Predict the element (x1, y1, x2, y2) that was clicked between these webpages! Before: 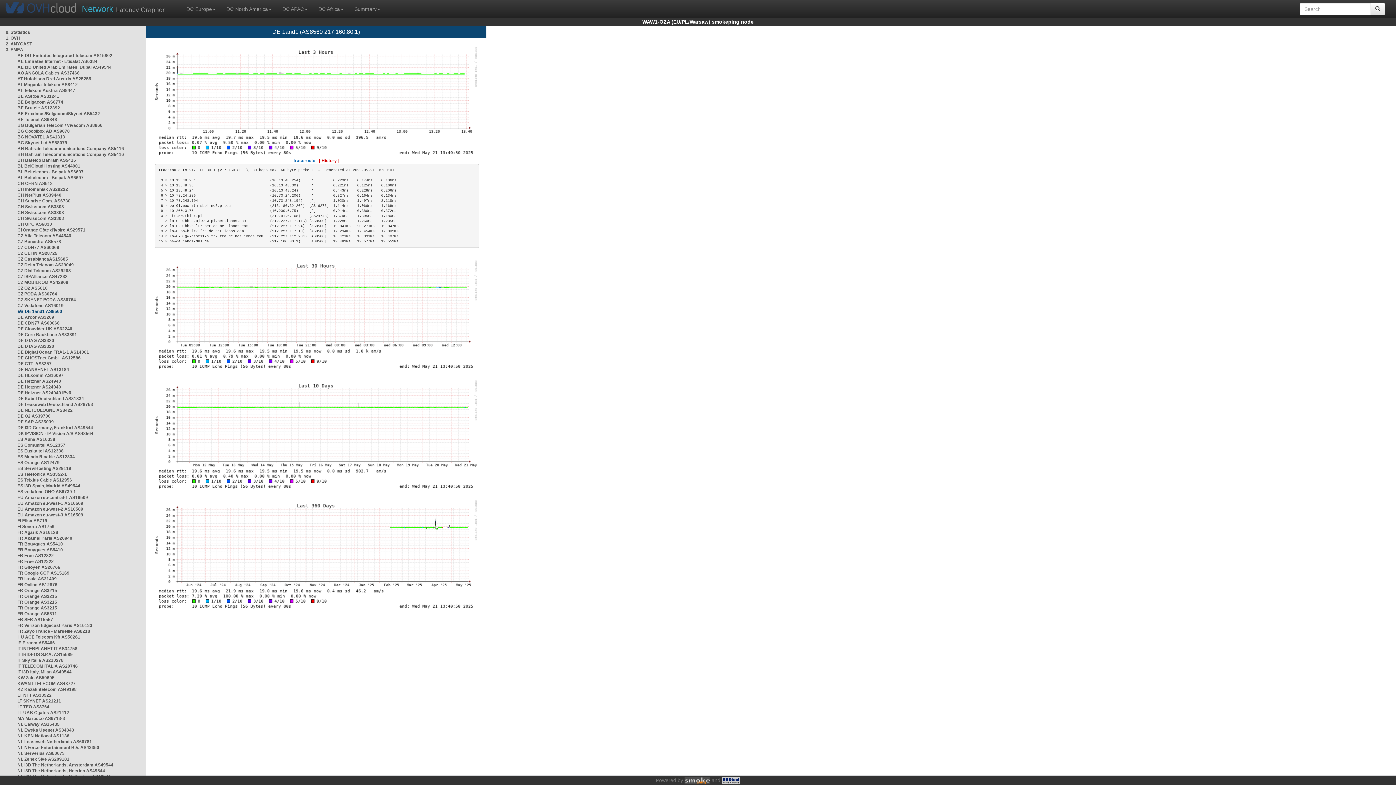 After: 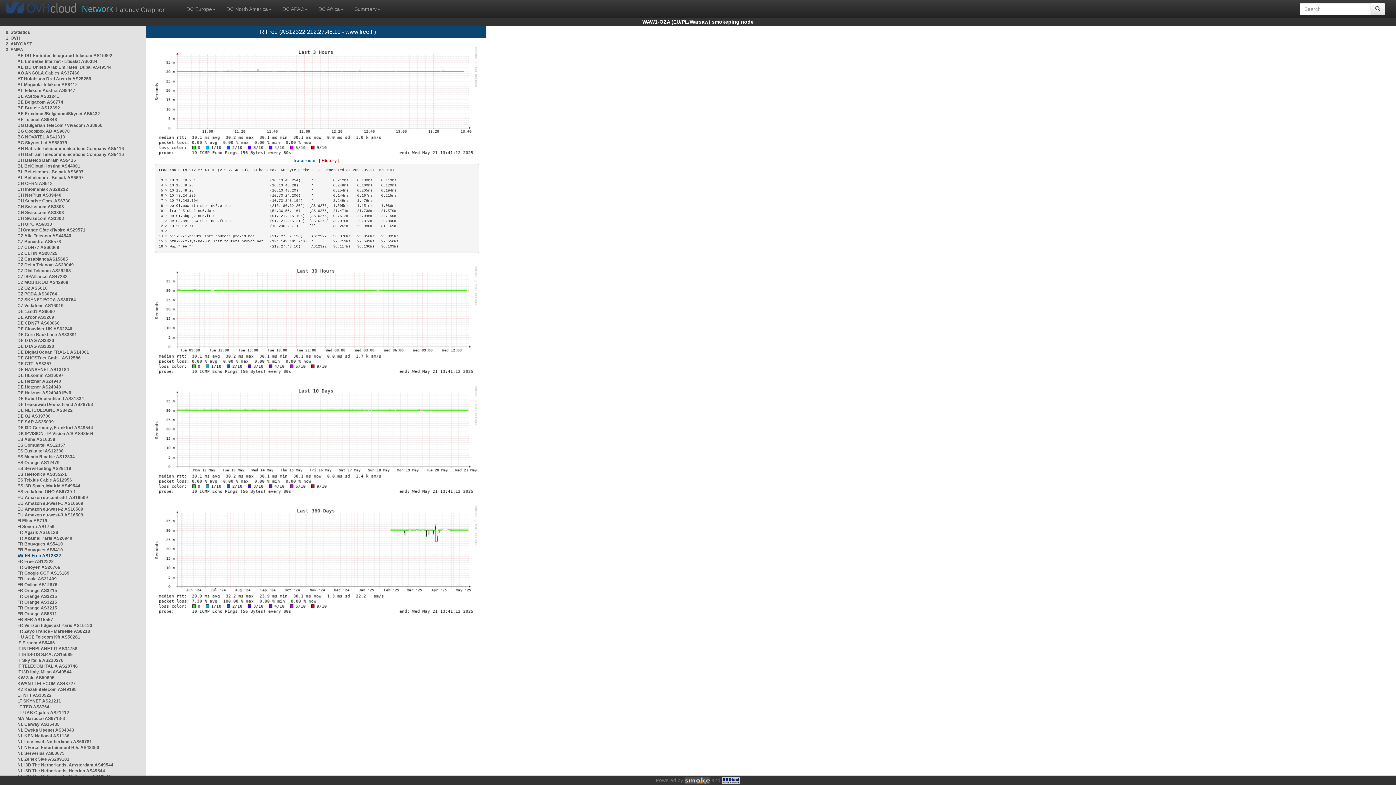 Action: label: FR Free AS12322 bbox: (17, 553, 53, 558)